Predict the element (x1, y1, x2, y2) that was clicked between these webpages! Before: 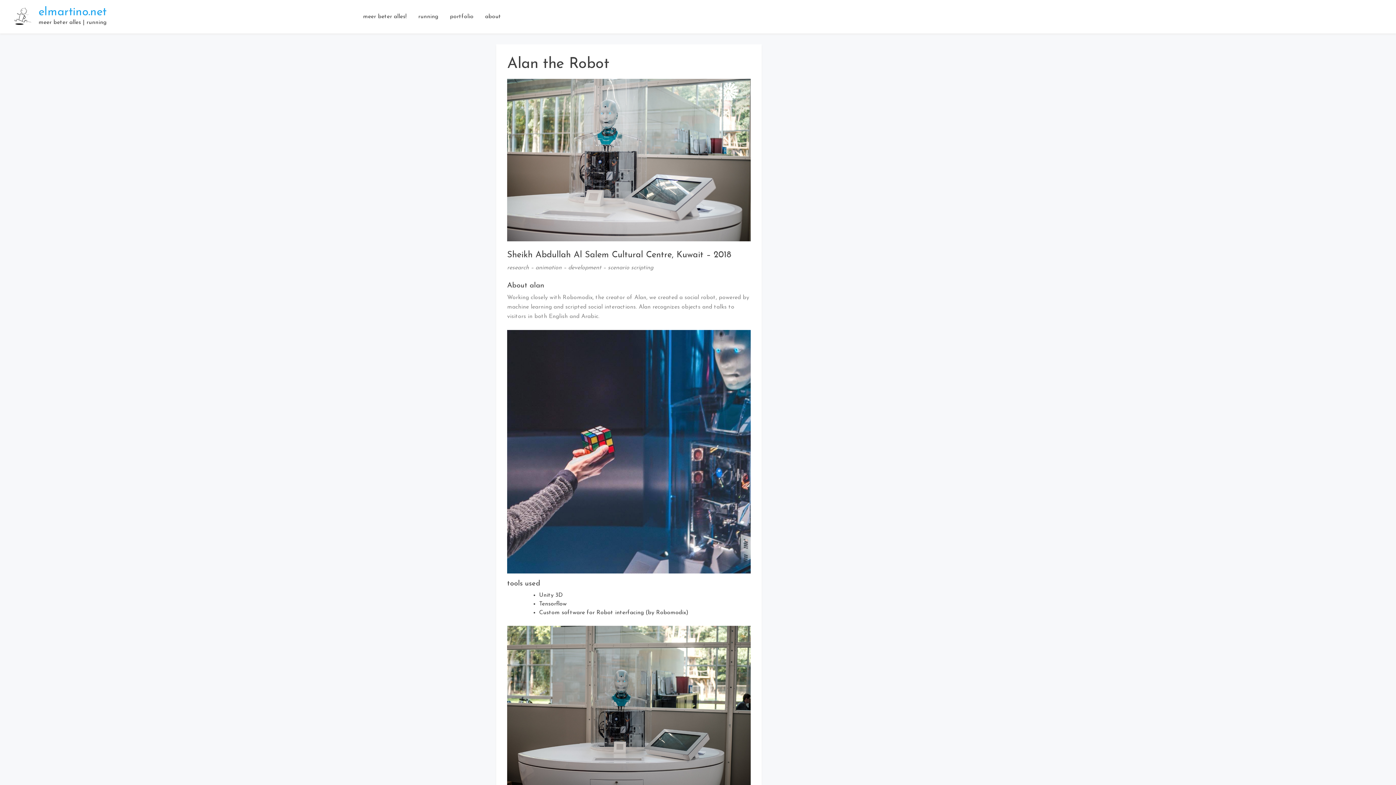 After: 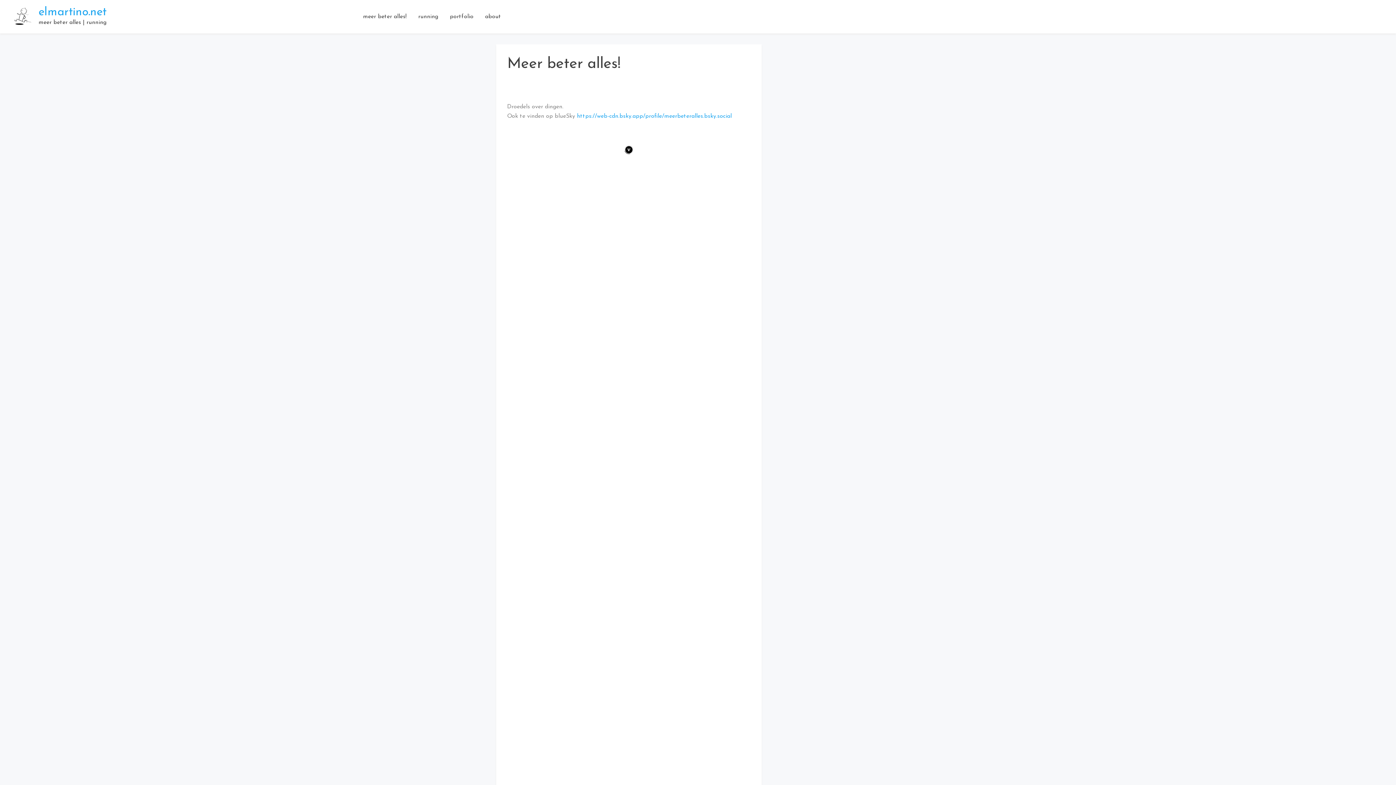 Action: bbox: (10, 5, 32, 27)